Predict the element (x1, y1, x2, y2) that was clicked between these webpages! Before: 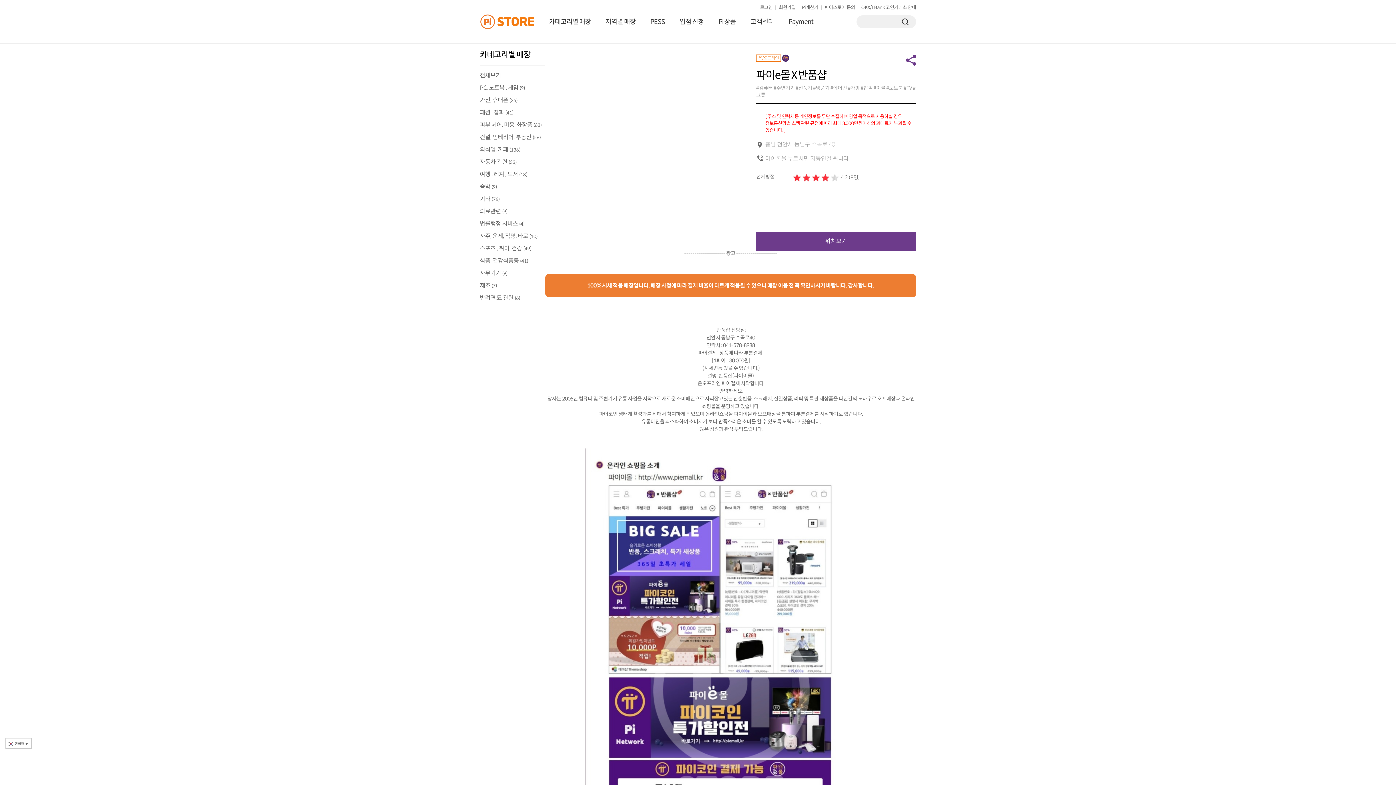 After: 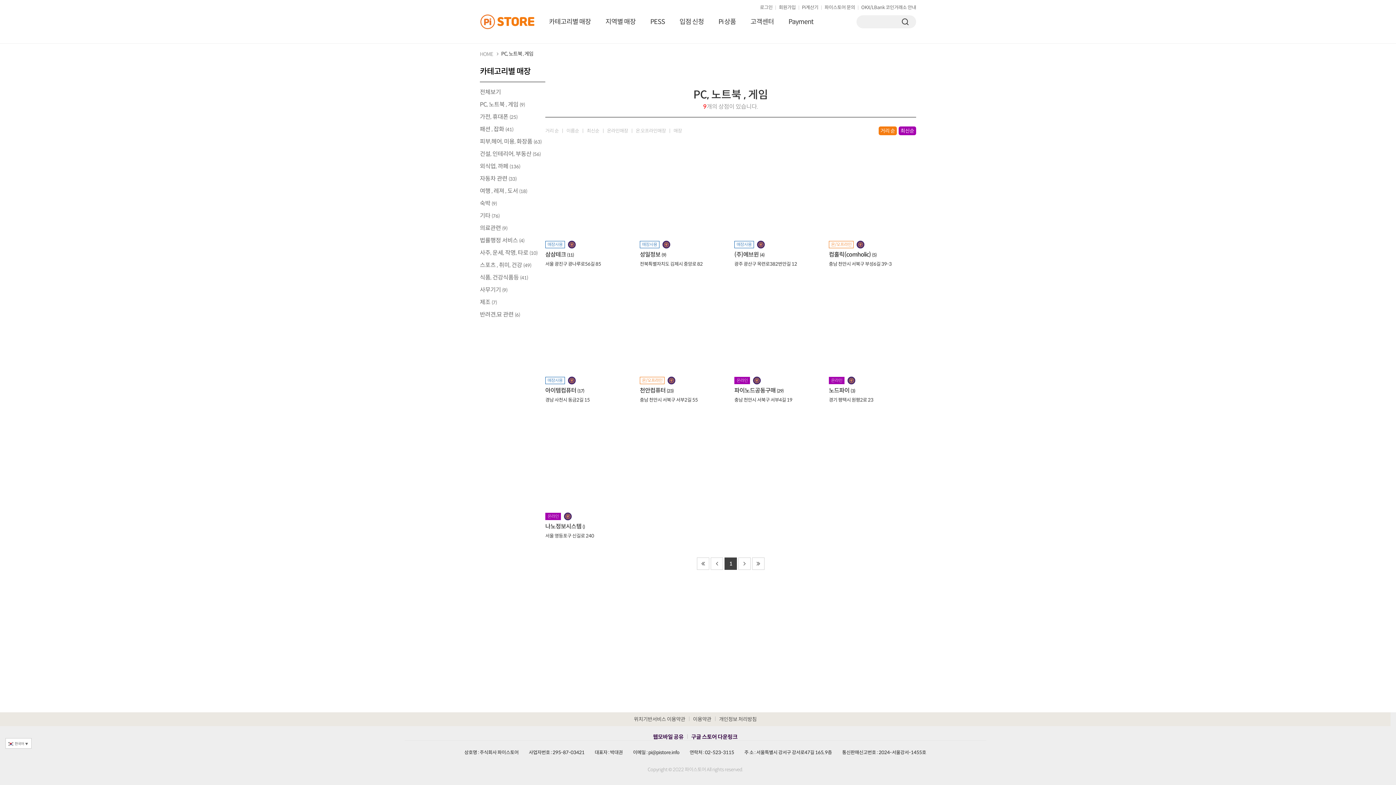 Action: label: PC, 노트북 , 게임 (9) bbox: (480, 83, 545, 92)